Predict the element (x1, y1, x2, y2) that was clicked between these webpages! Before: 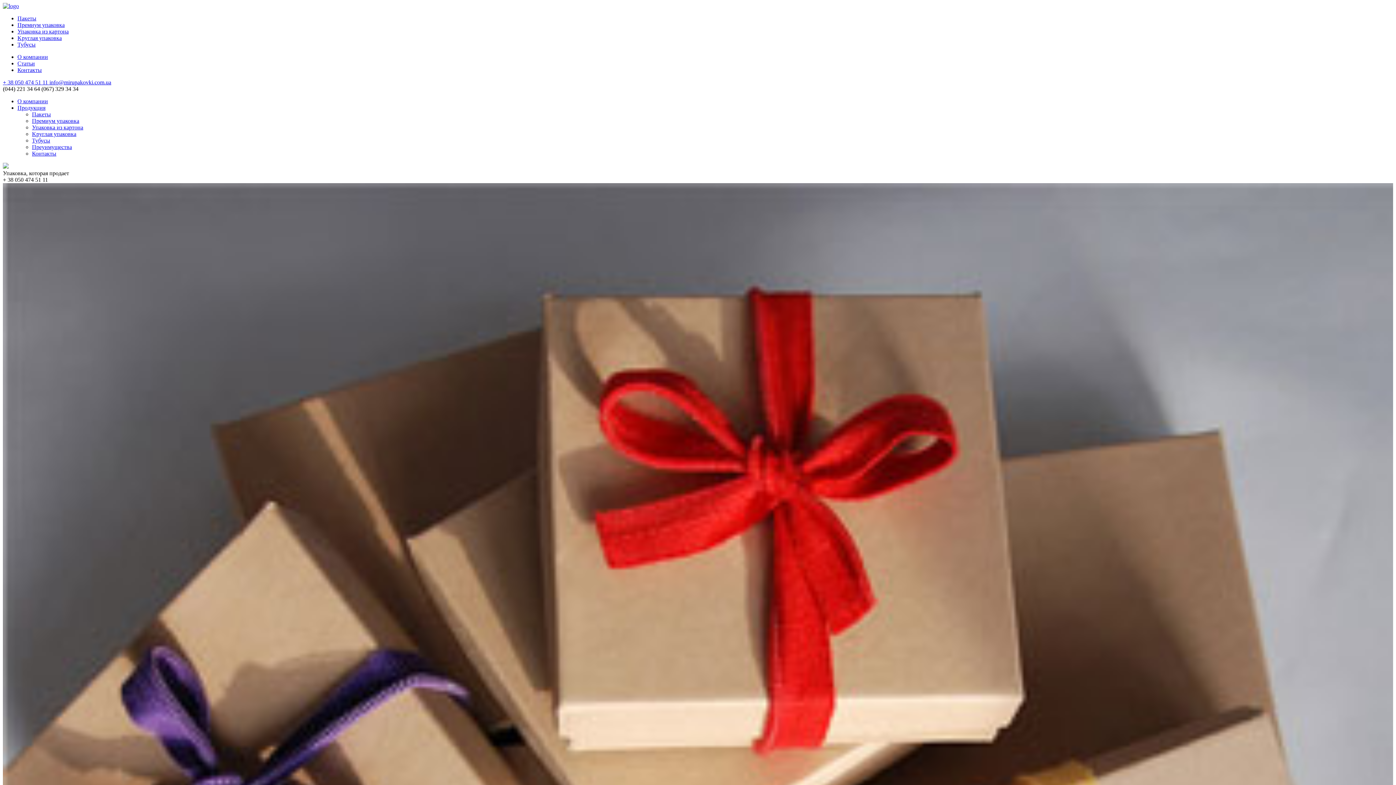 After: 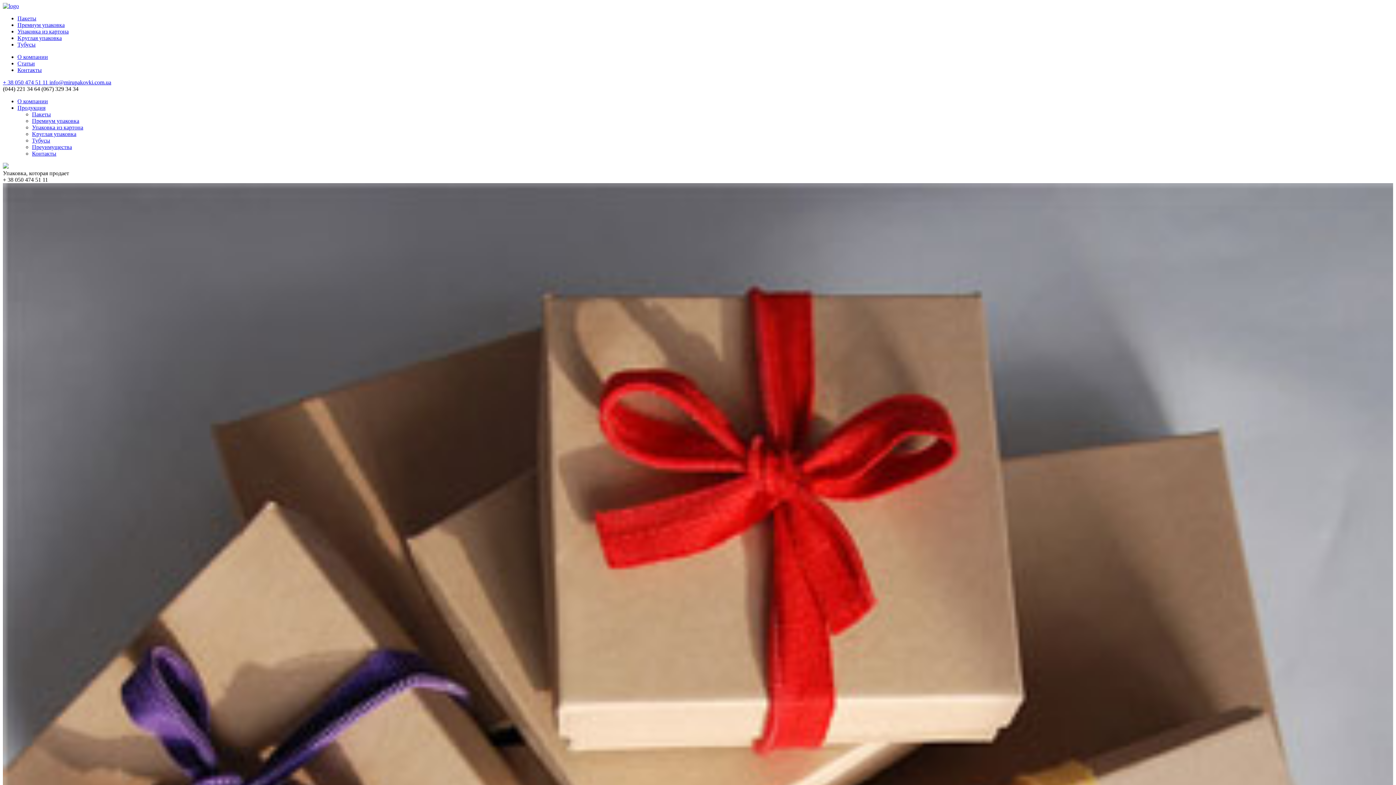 Action: bbox: (2, 79, 49, 85) label: + 38 050 474 51 11 